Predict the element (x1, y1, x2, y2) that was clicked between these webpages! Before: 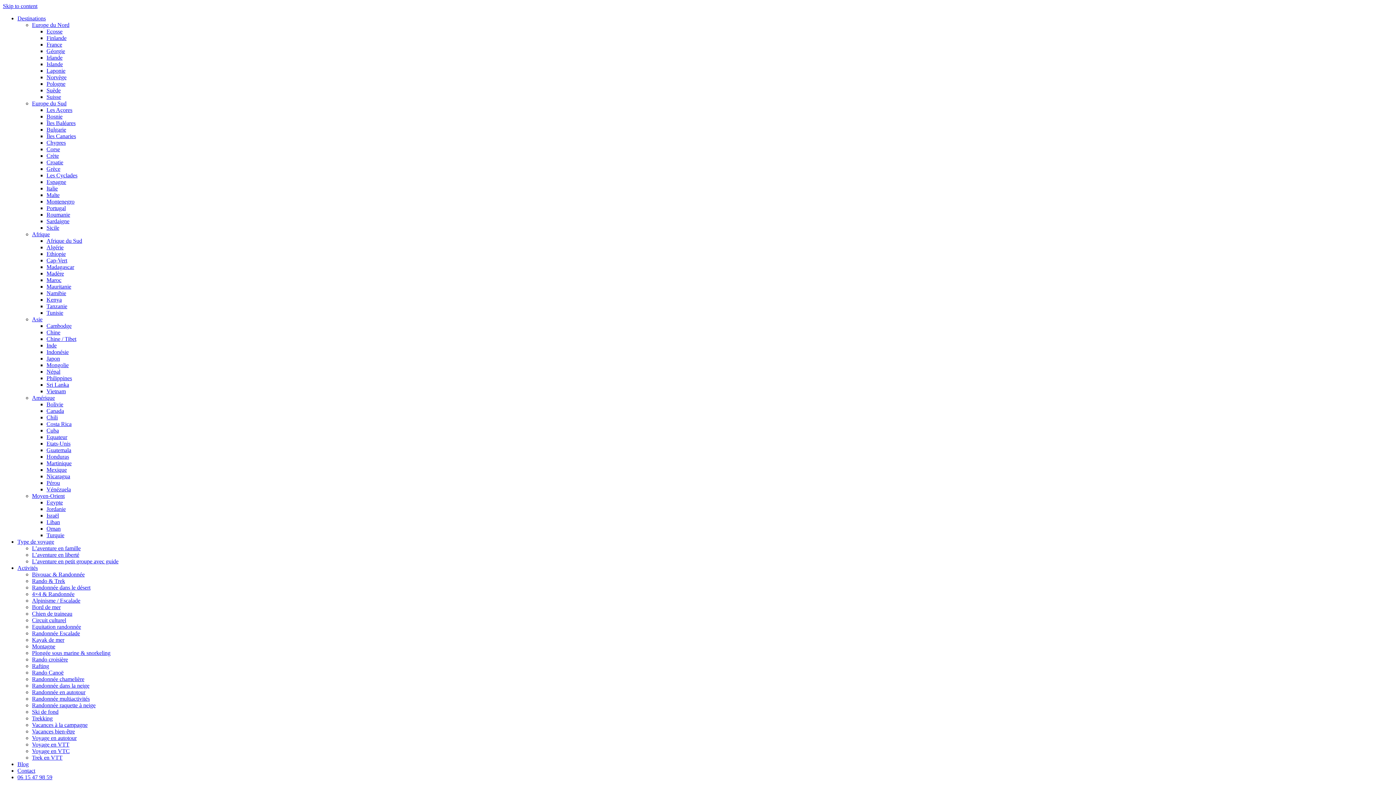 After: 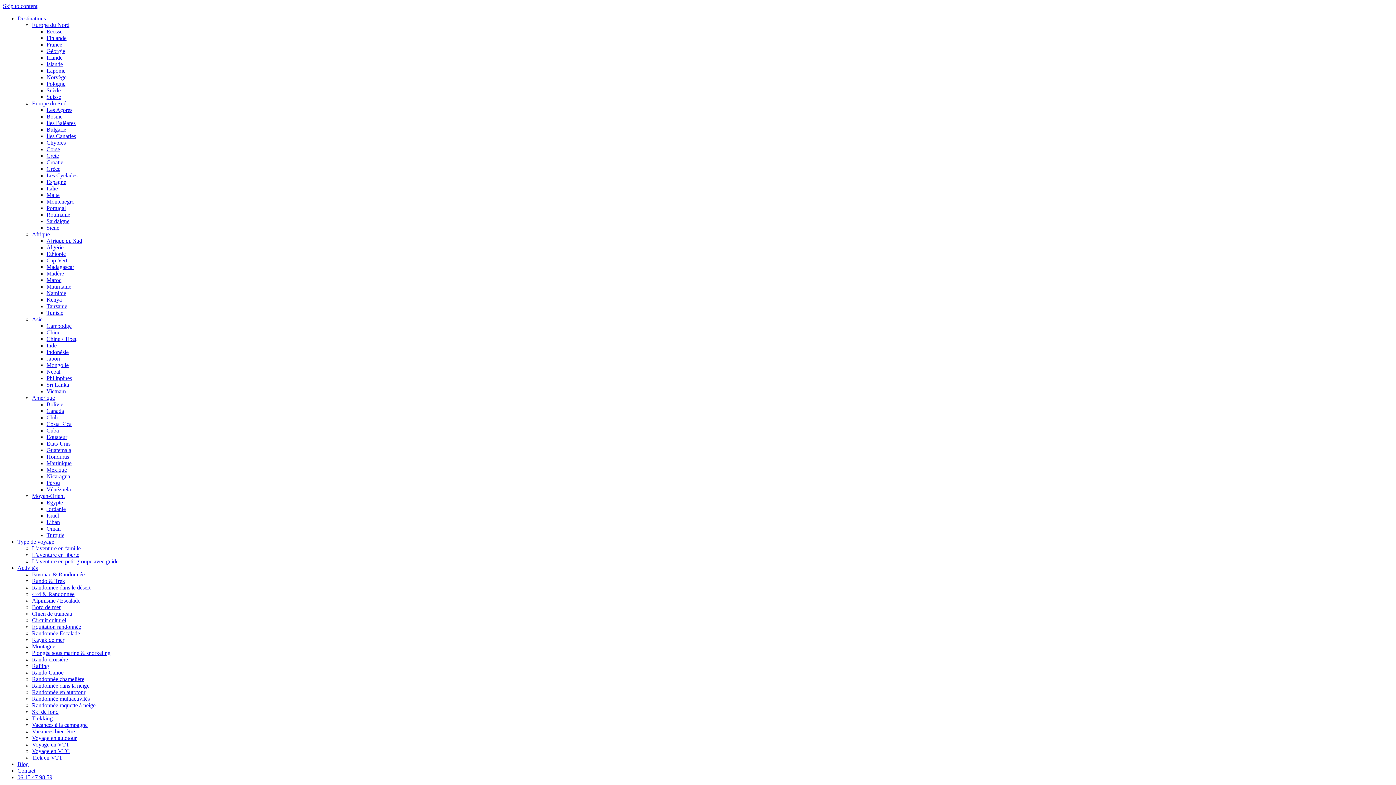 Action: bbox: (46, 362, 68, 368) label: Mongolie